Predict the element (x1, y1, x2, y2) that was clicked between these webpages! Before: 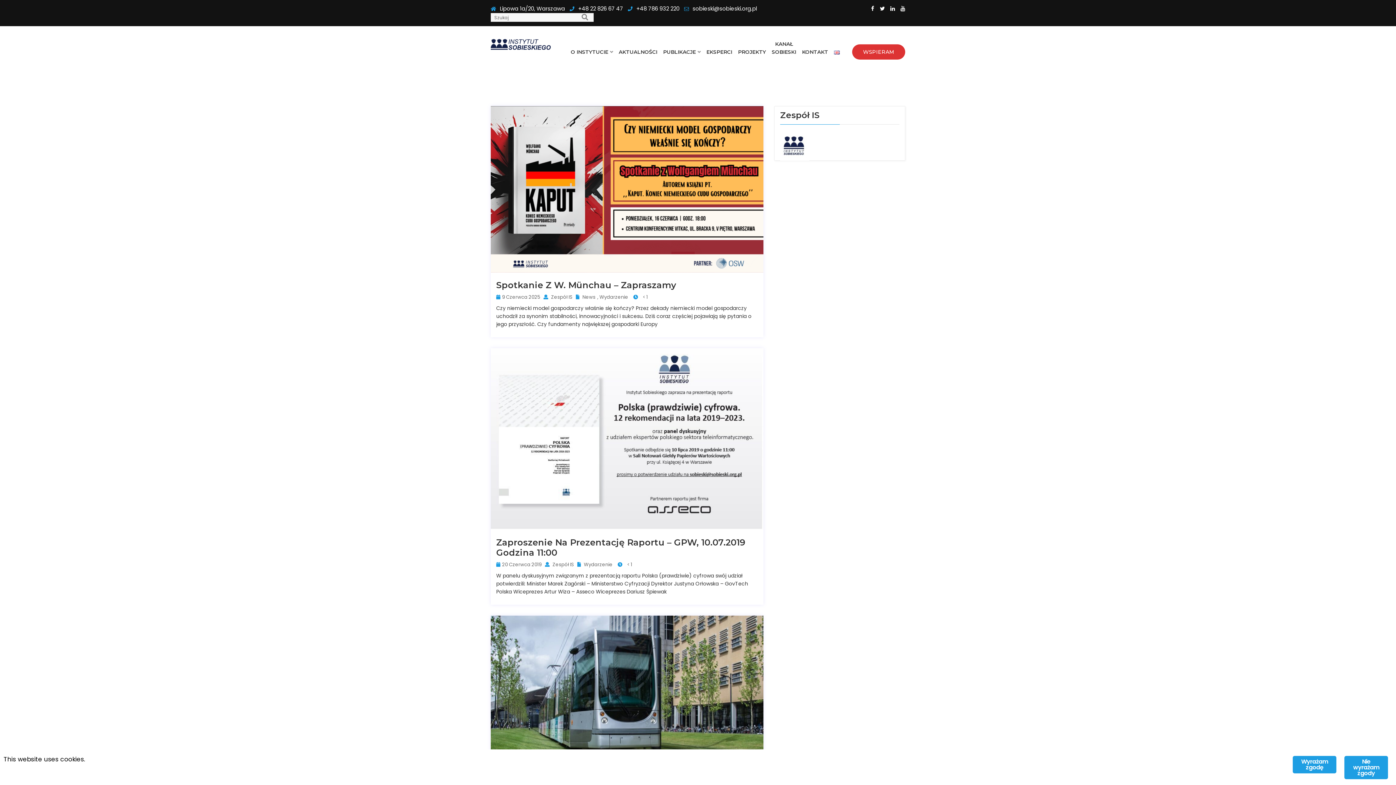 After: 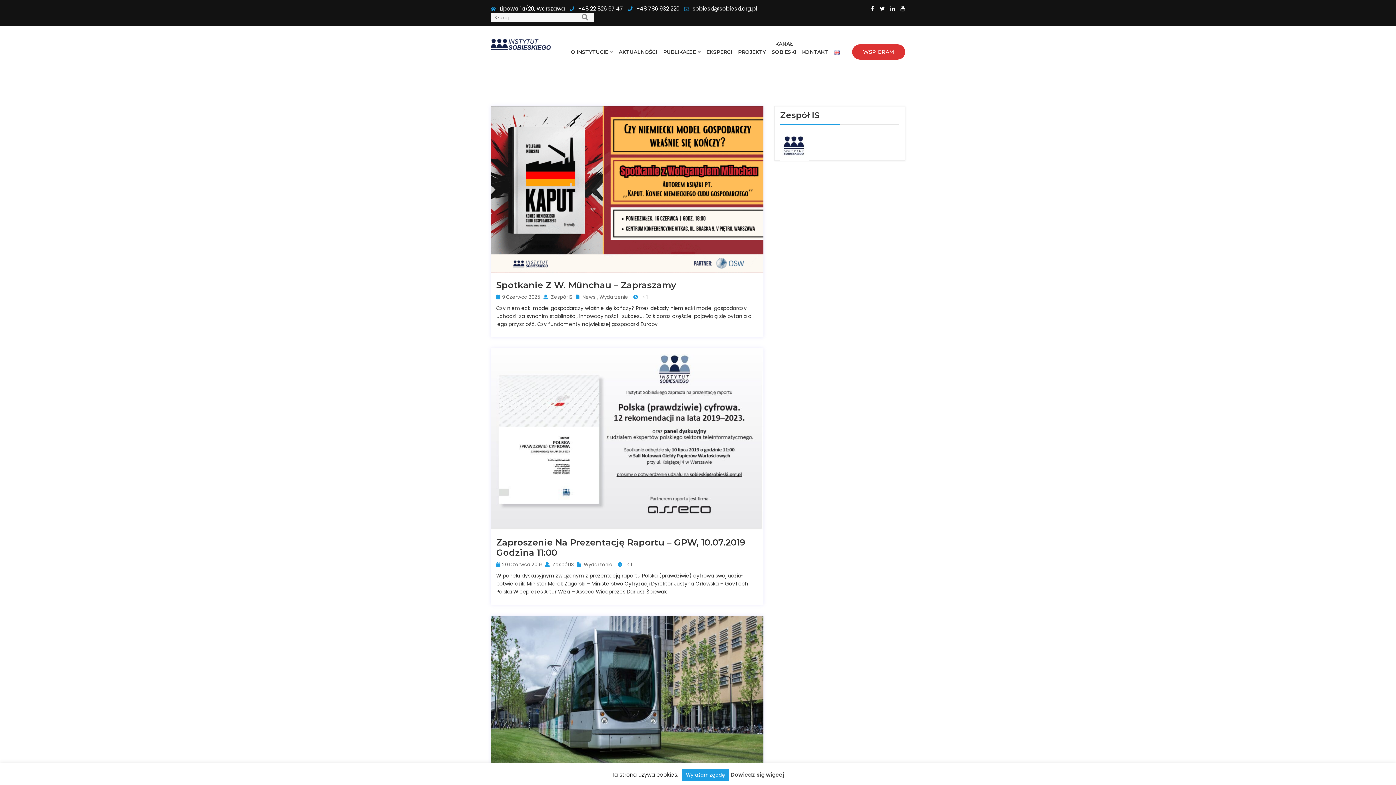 Action: bbox: (490, 616, 763, 782)